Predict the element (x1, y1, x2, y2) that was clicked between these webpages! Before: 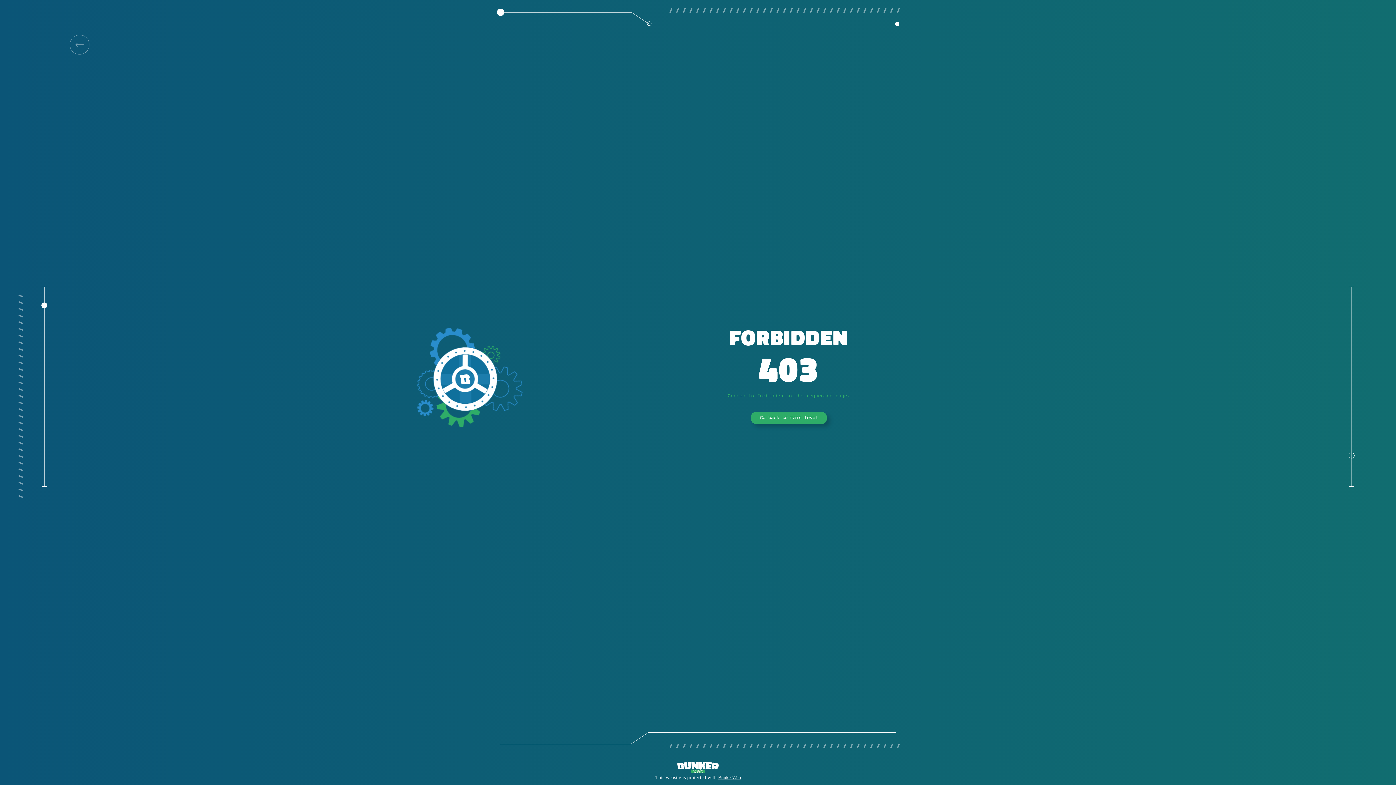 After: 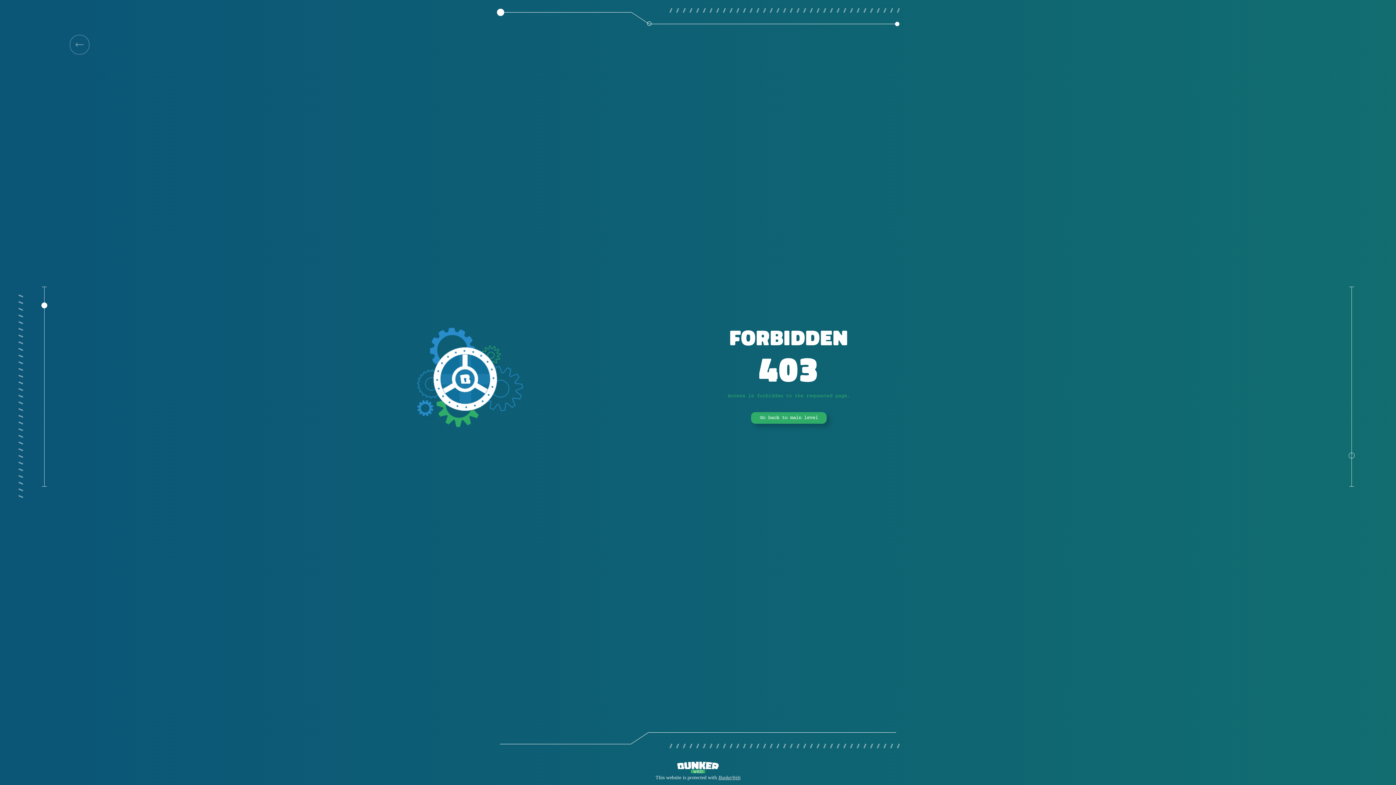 Action: bbox: (718, 775, 740, 780) label: BunkerWeb